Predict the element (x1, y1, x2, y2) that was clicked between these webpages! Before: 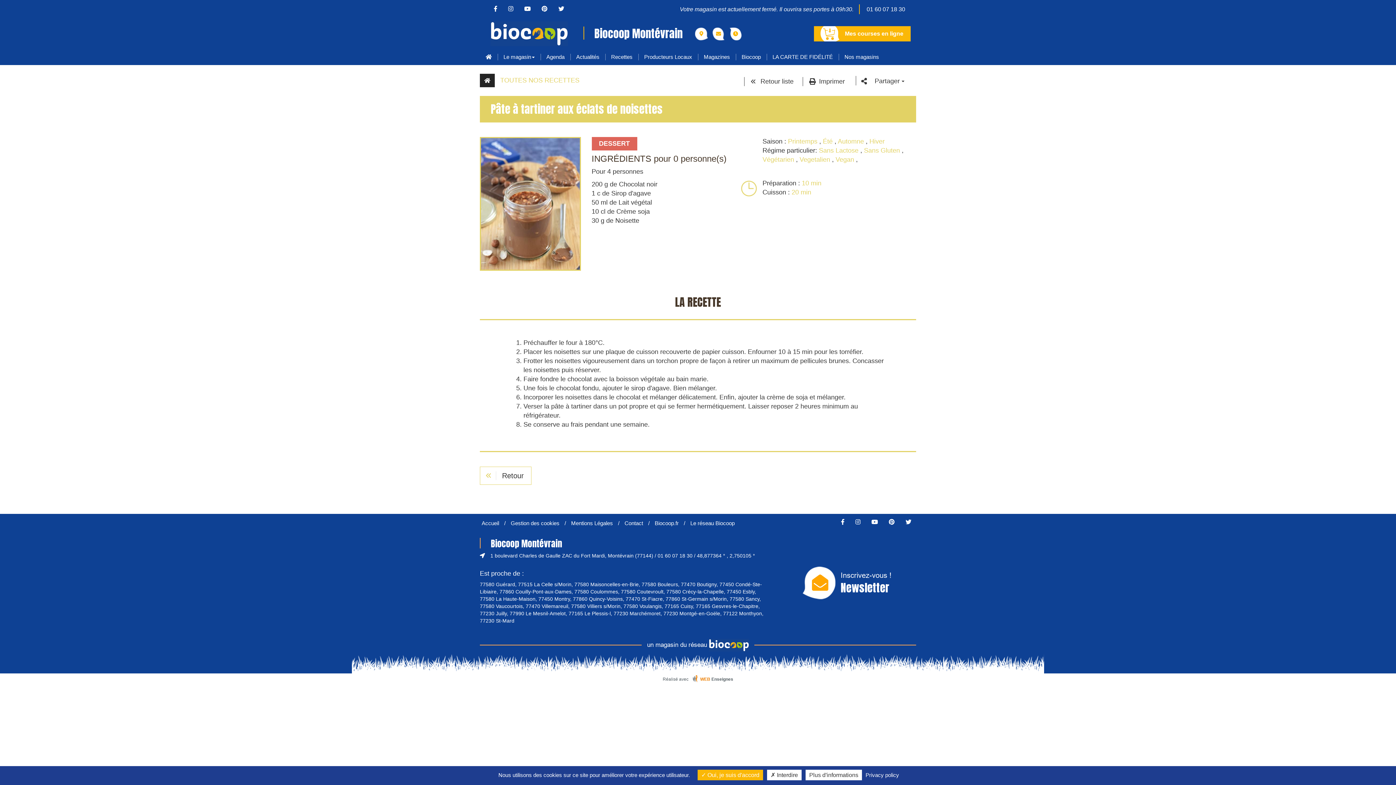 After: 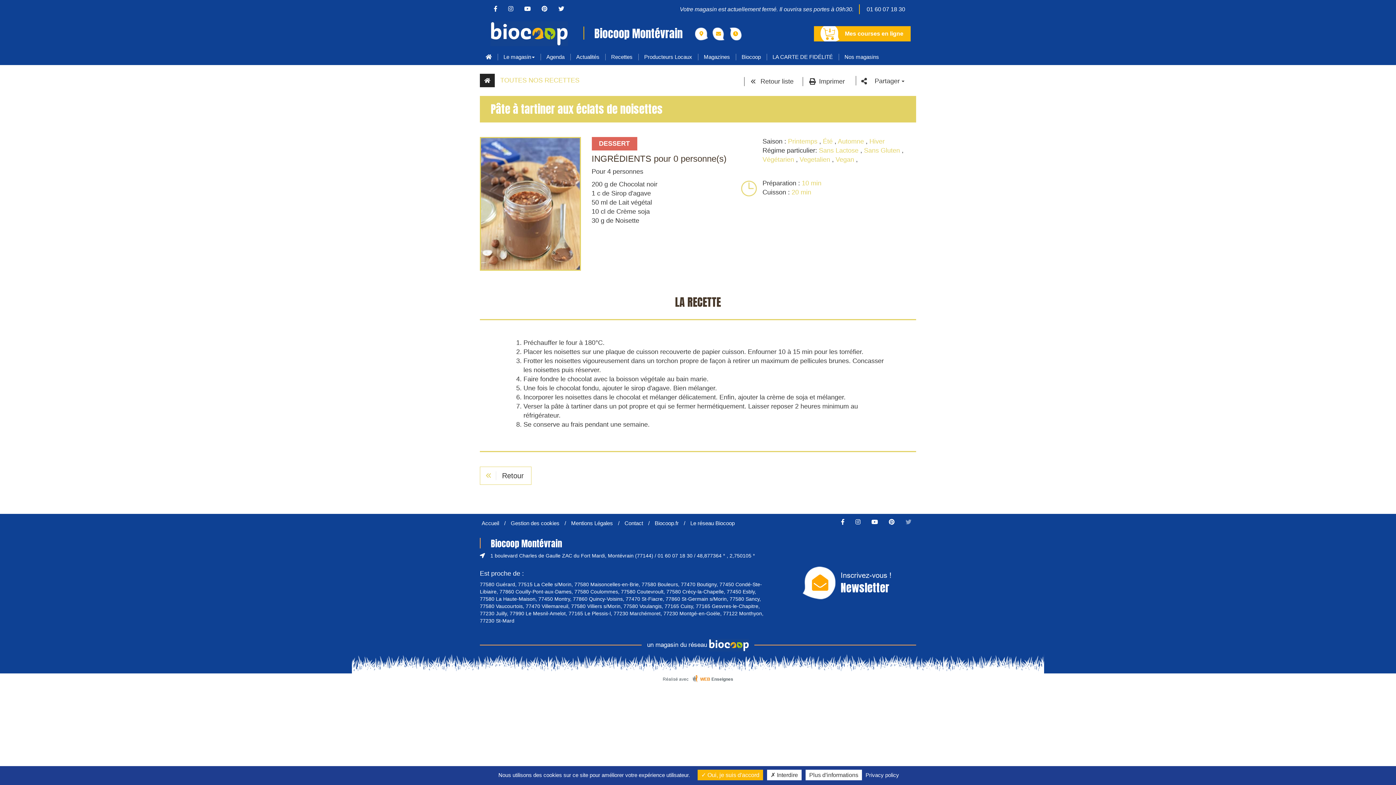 Action: bbox: (901, 519, 916, 525)